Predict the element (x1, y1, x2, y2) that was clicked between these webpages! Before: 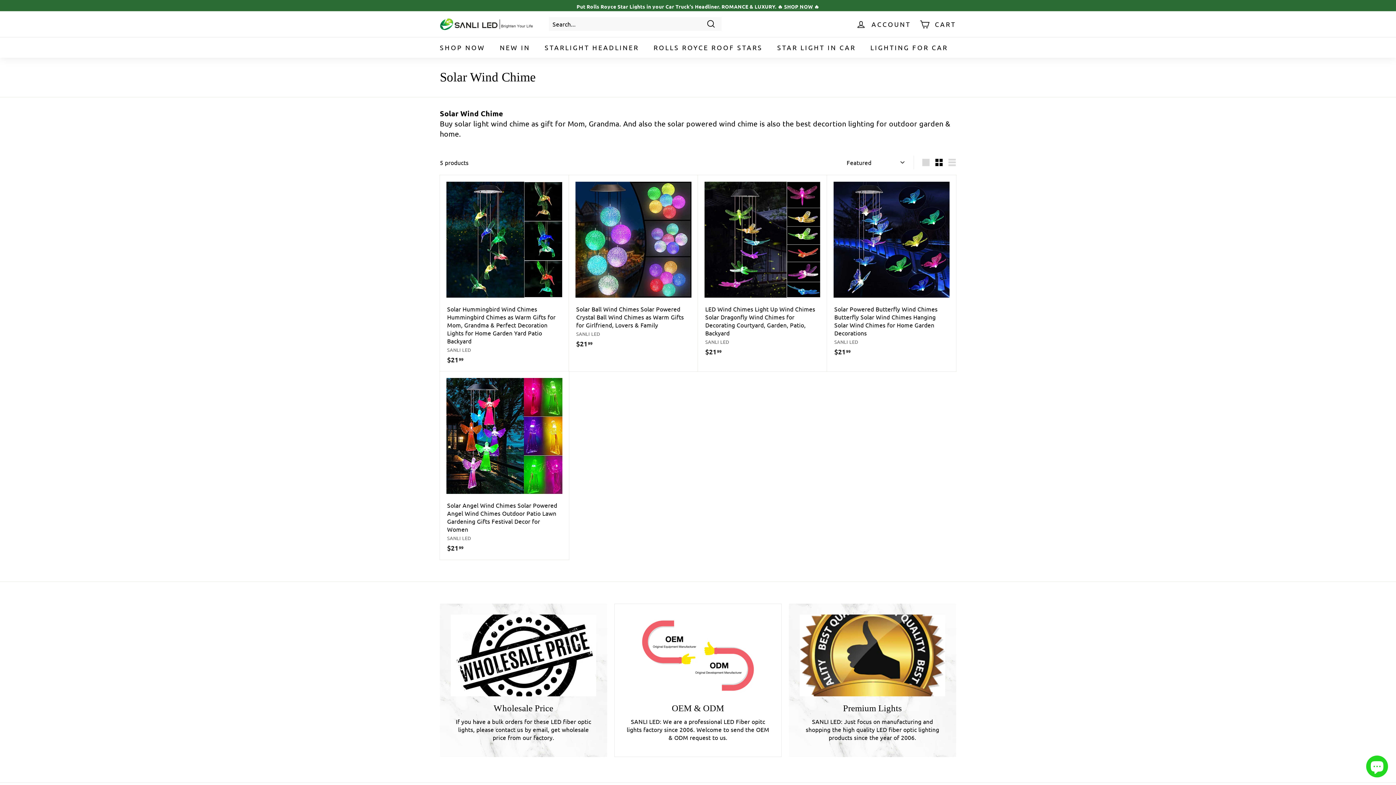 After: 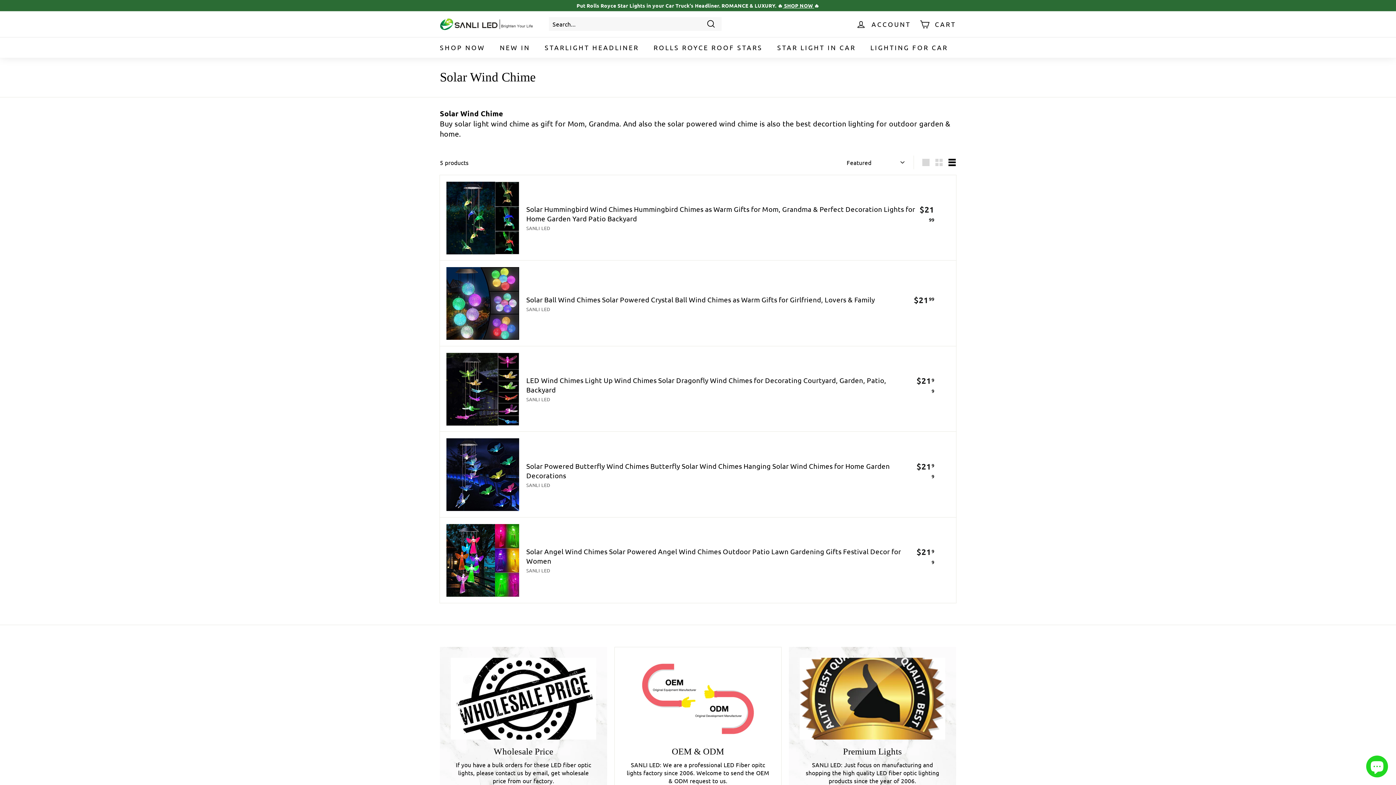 Action: label: List bbox: (945, 155, 958, 169)